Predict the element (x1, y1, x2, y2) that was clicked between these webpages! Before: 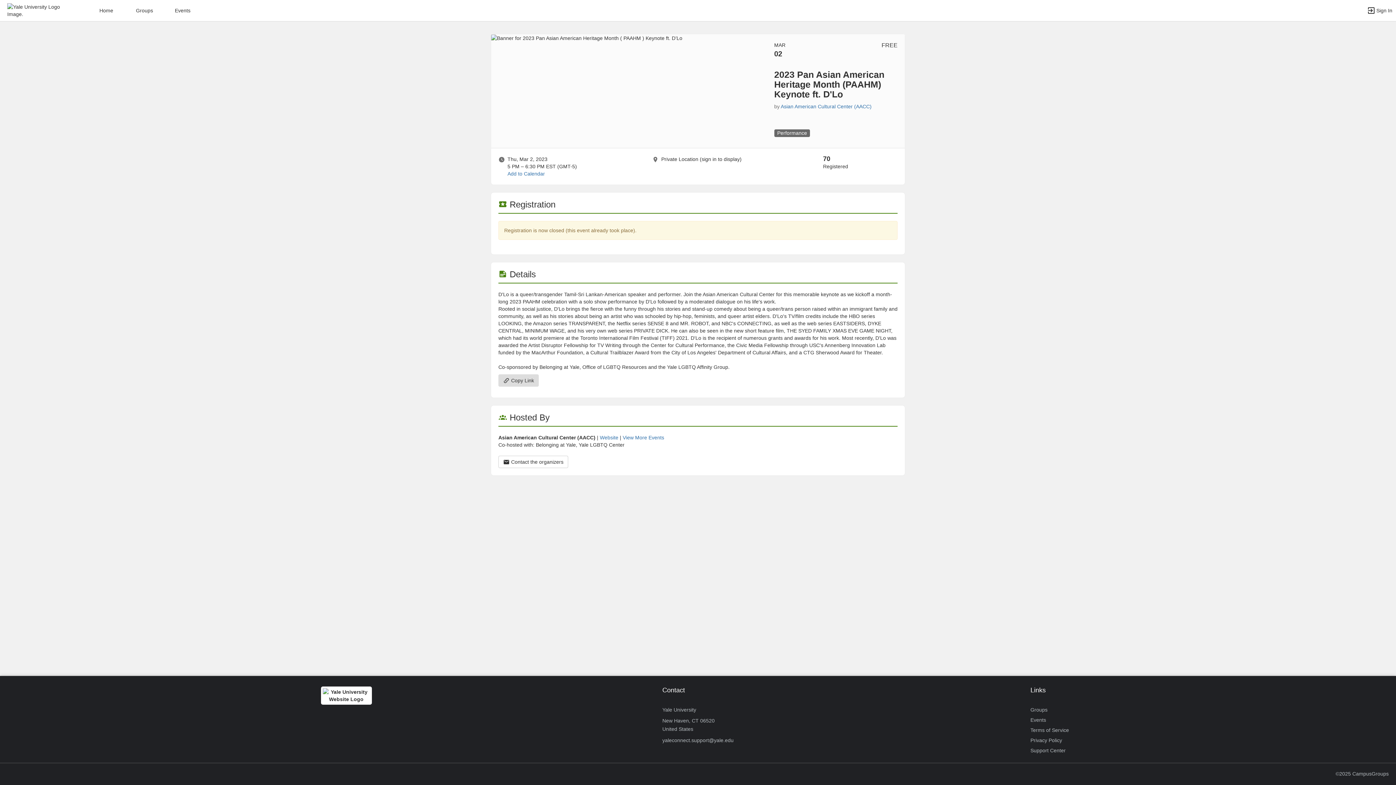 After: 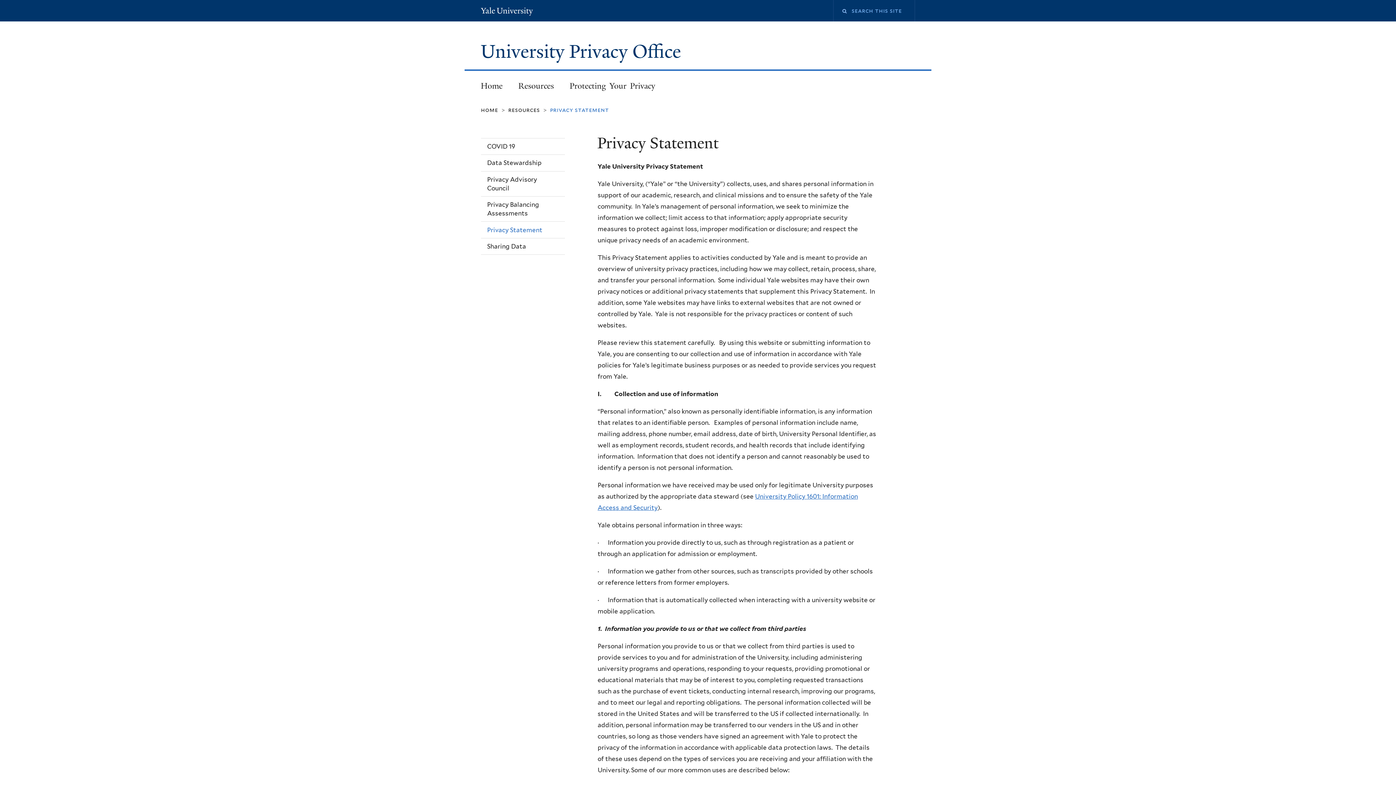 Action: label: Privacy Policy bbox: (1030, 735, 1062, 745)